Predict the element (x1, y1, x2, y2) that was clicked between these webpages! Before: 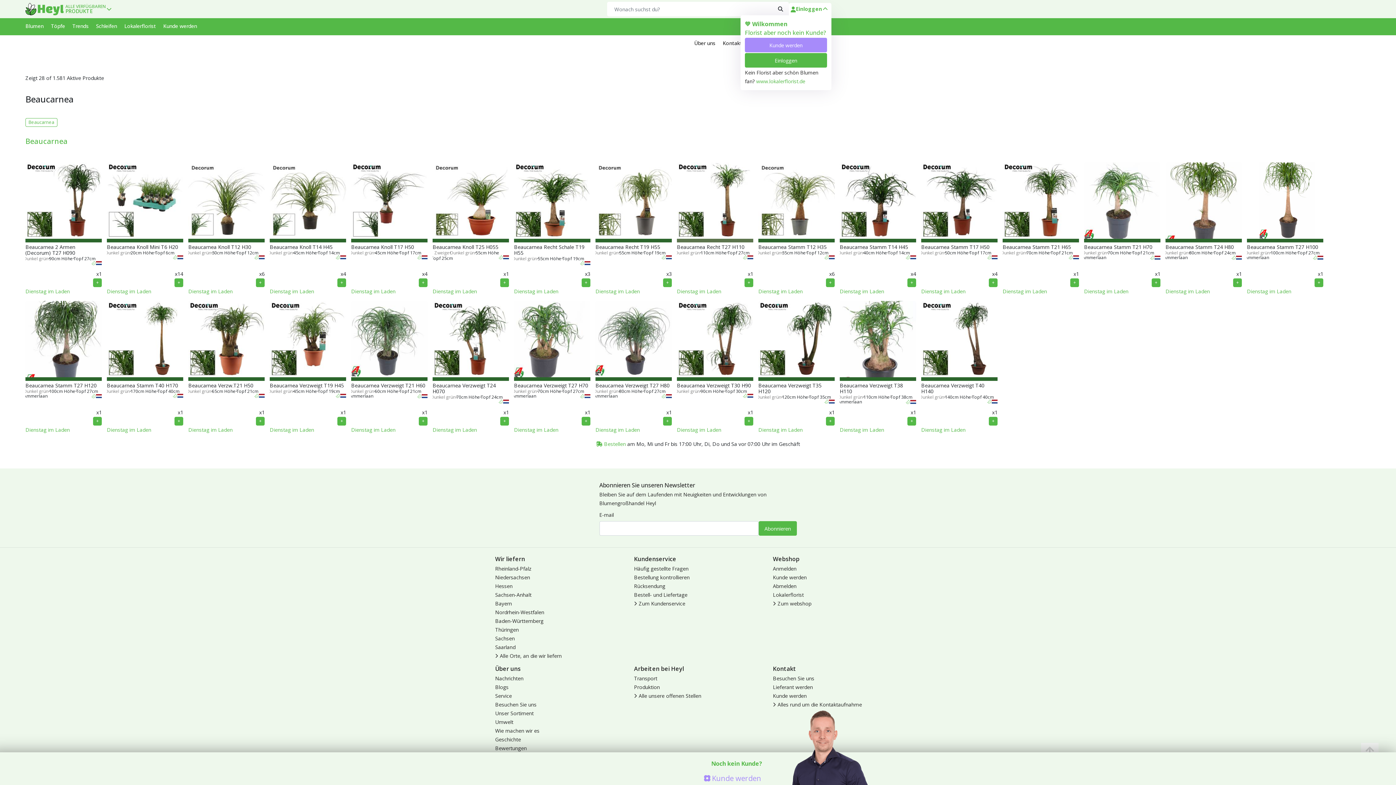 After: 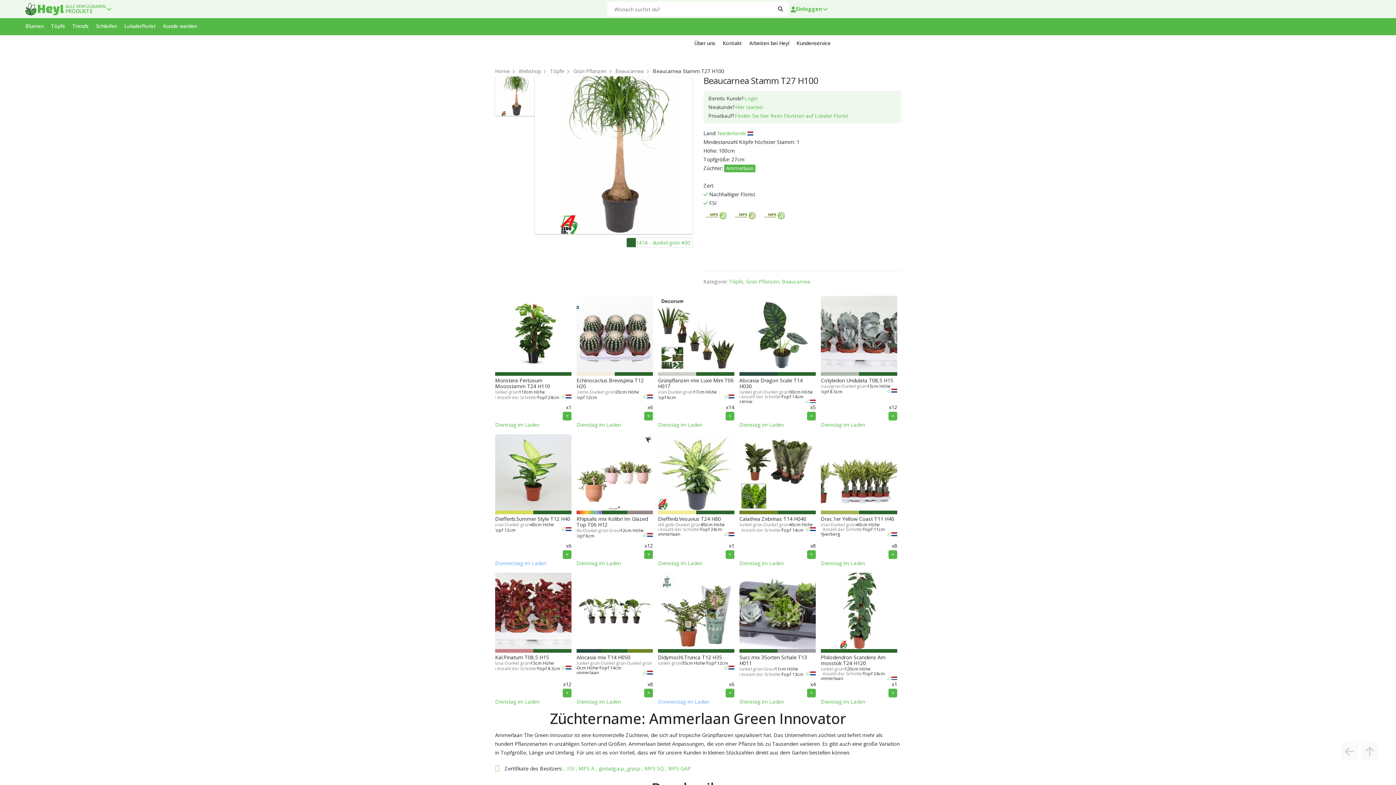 Action: bbox: (1247, 162, 1323, 242) label: Beaucarnea Stamm T27 H100